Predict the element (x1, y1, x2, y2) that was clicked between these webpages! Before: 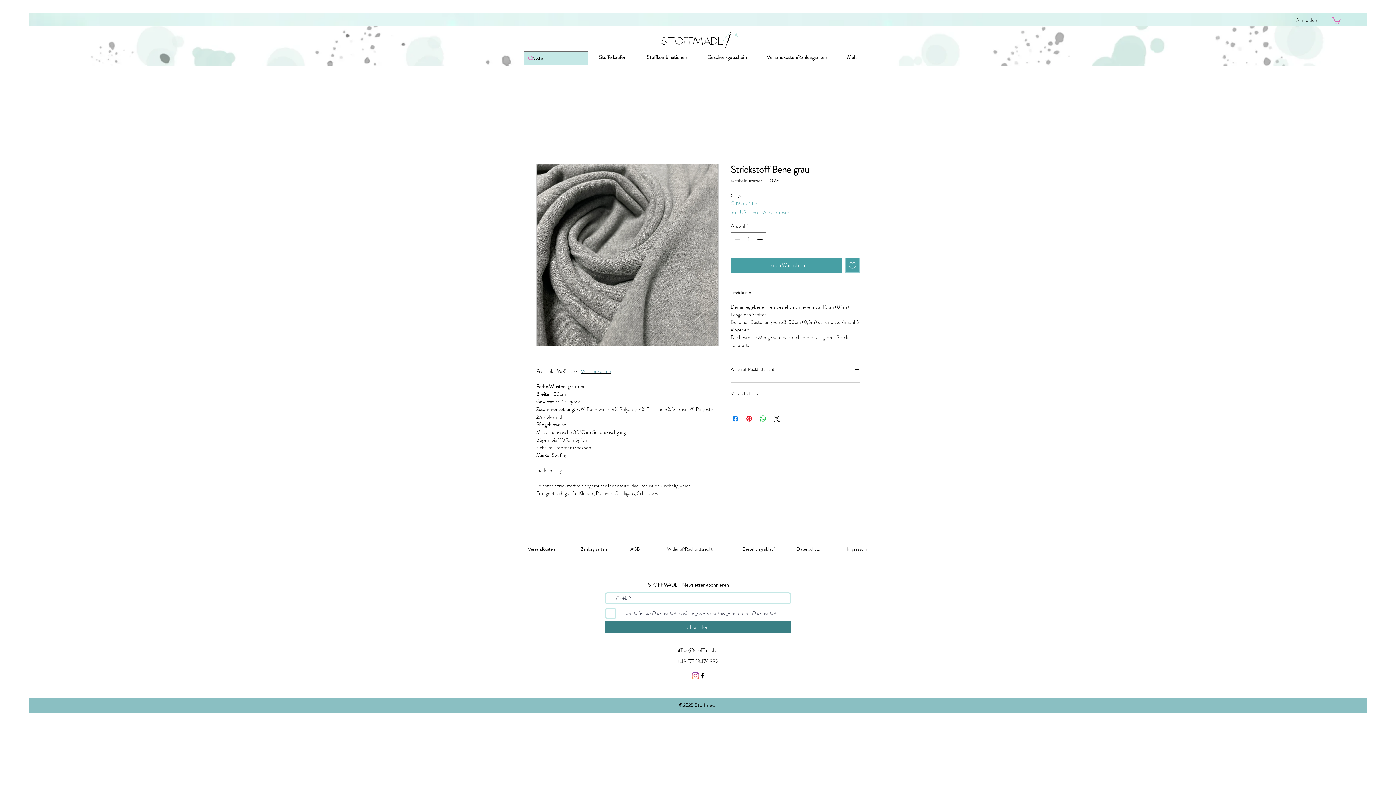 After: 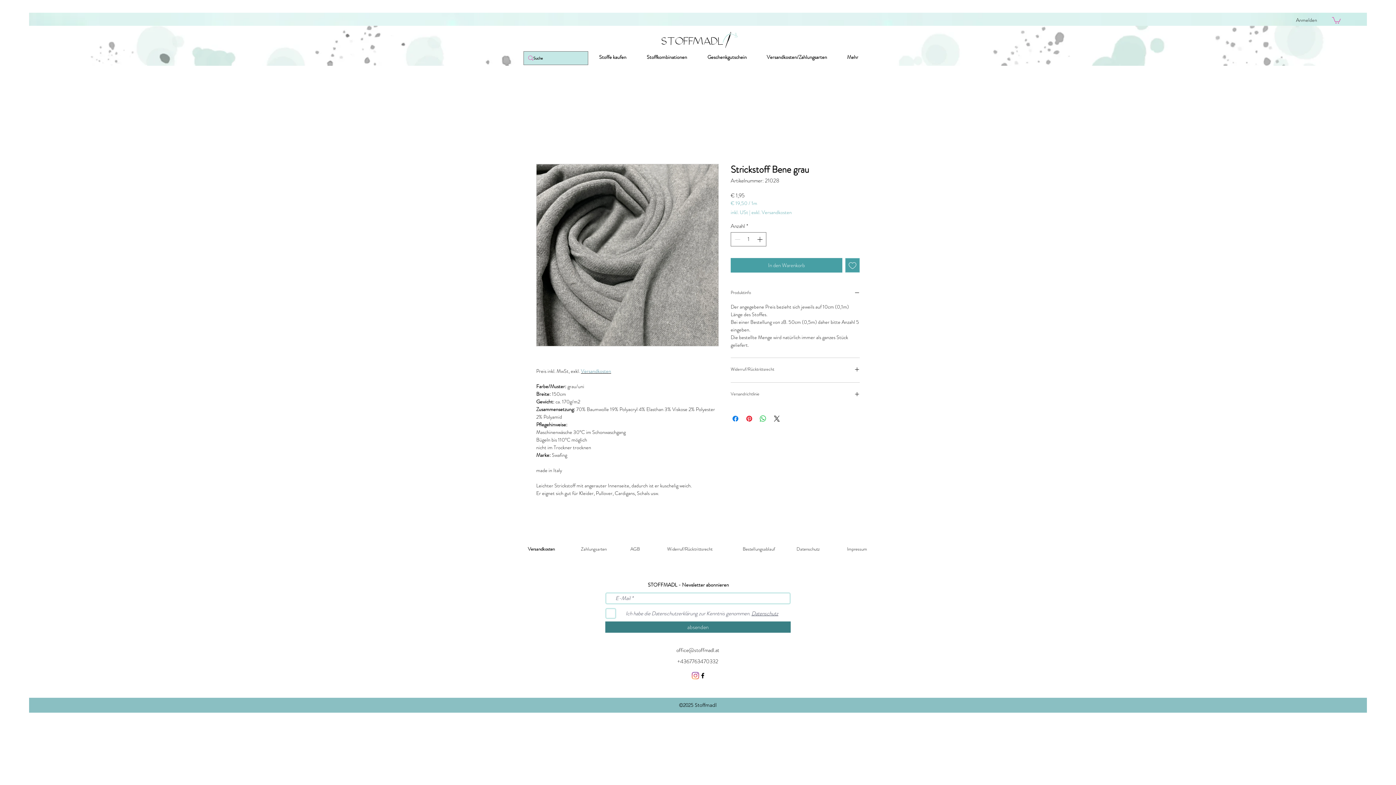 Action: bbox: (1332, 16, 1341, 23)